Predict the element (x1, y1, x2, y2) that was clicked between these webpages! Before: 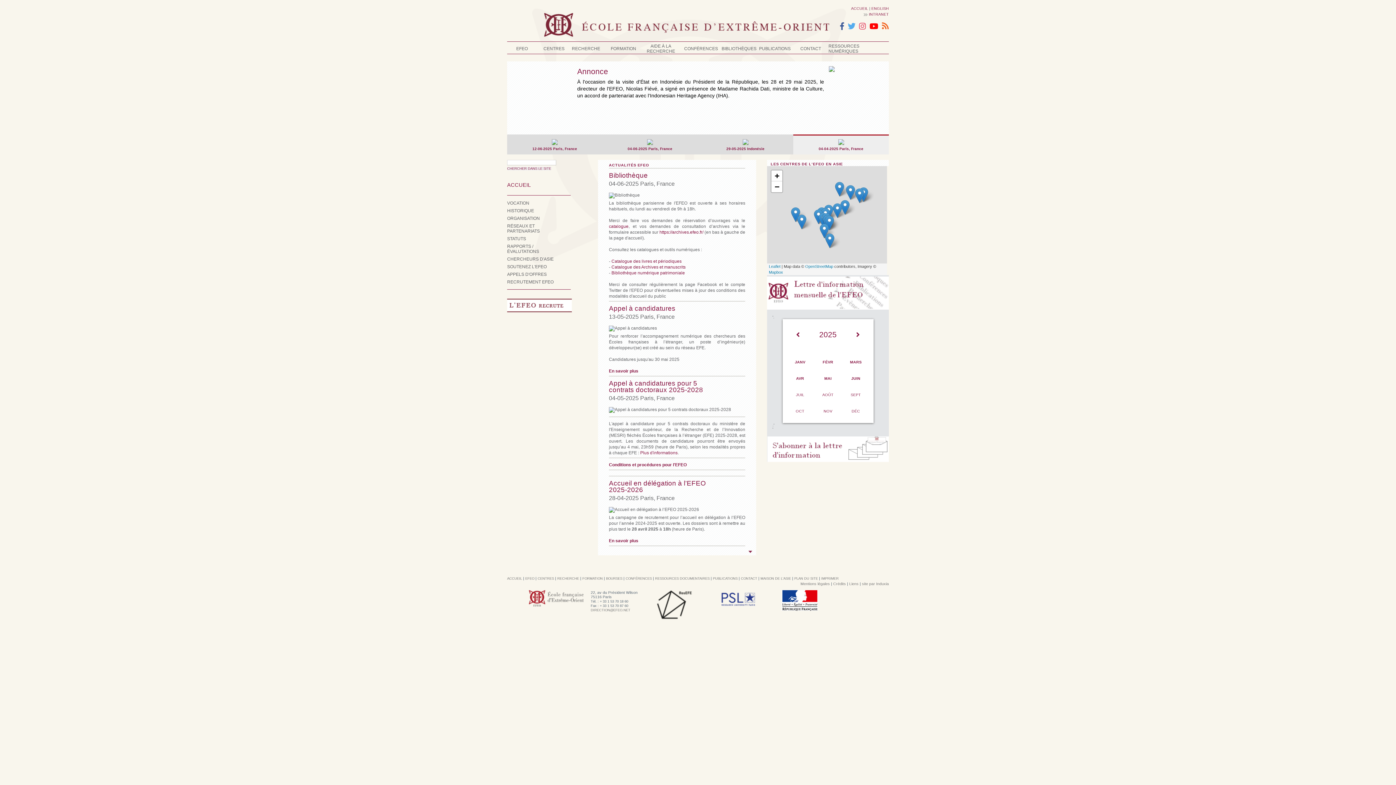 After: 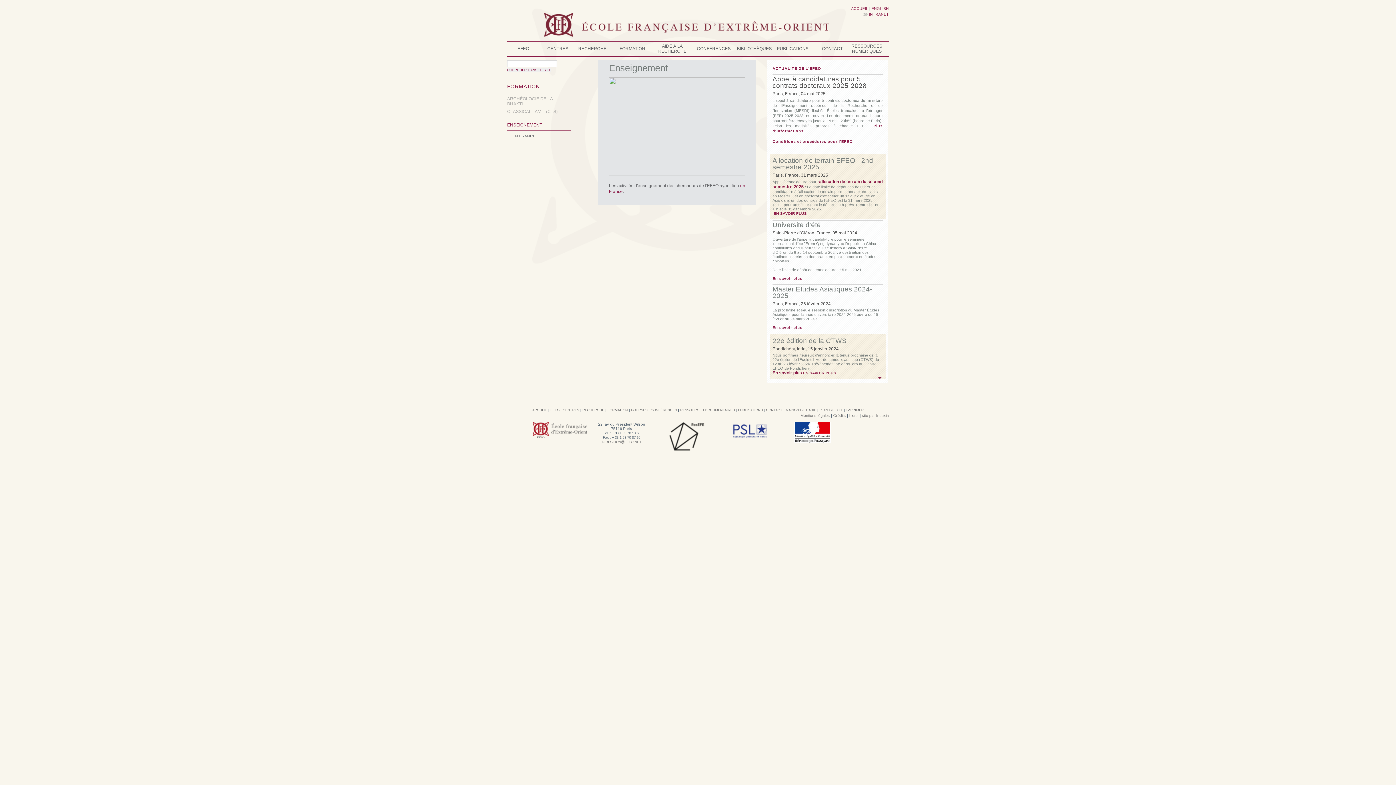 Action: label: FORMATION bbox: (582, 577, 602, 580)